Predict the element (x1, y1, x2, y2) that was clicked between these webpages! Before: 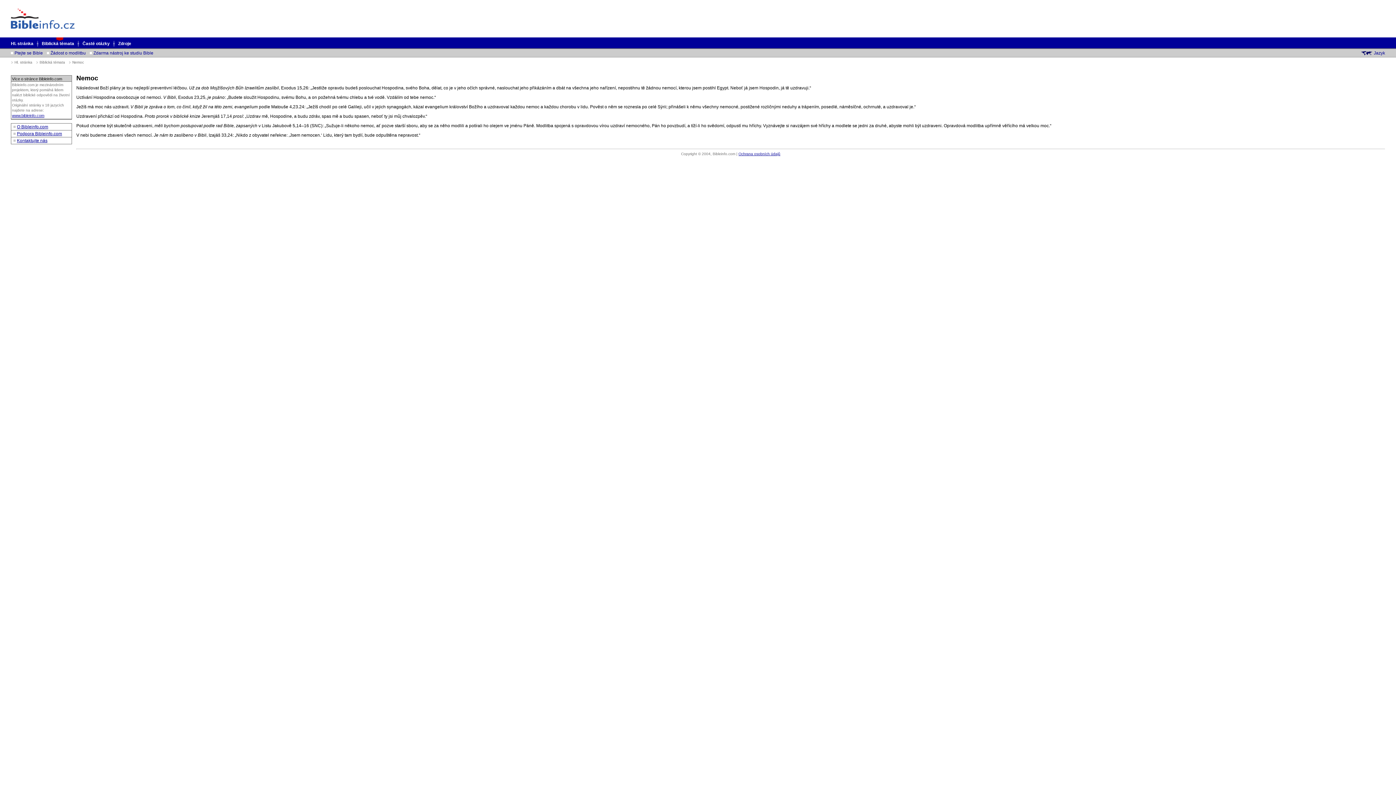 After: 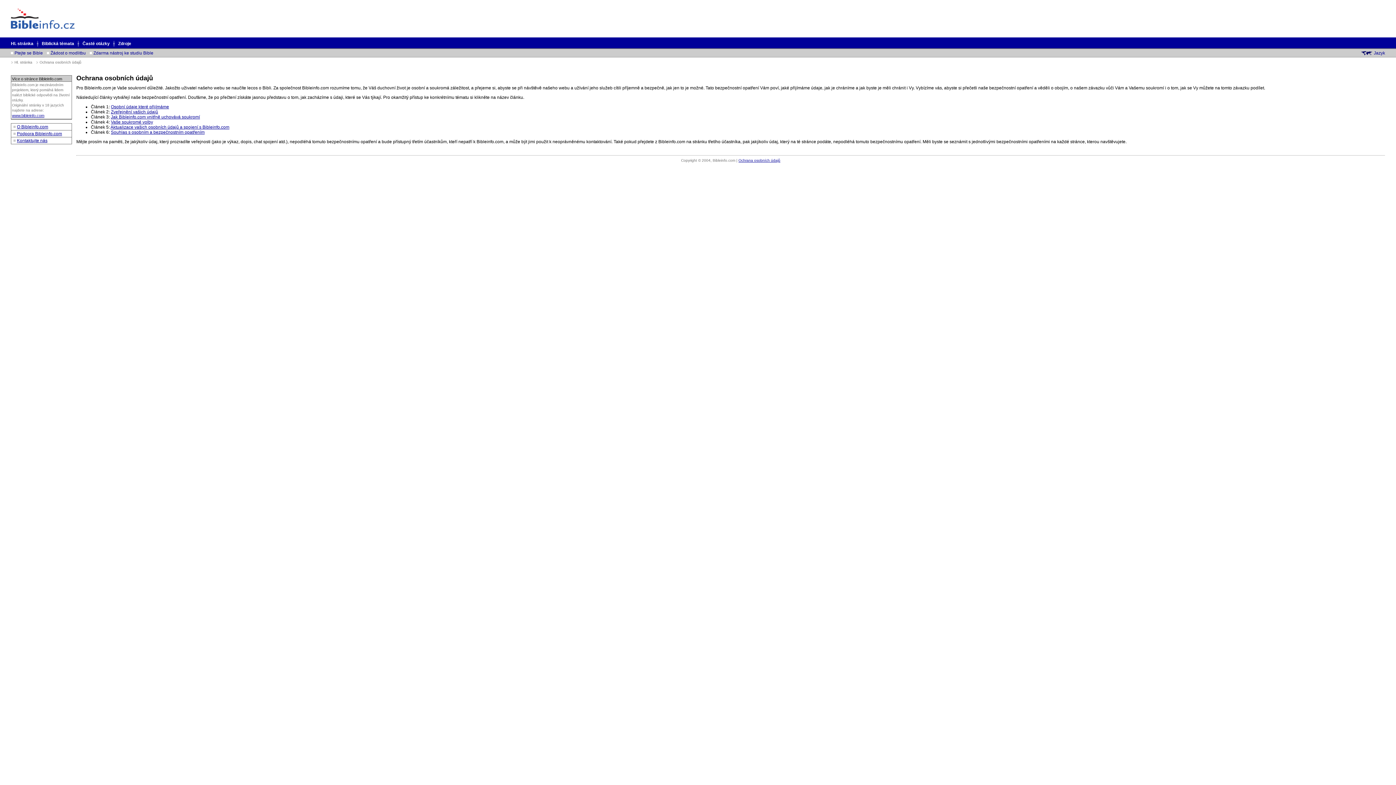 Action: label: Ochrana osobních údajů bbox: (738, 152, 780, 156)